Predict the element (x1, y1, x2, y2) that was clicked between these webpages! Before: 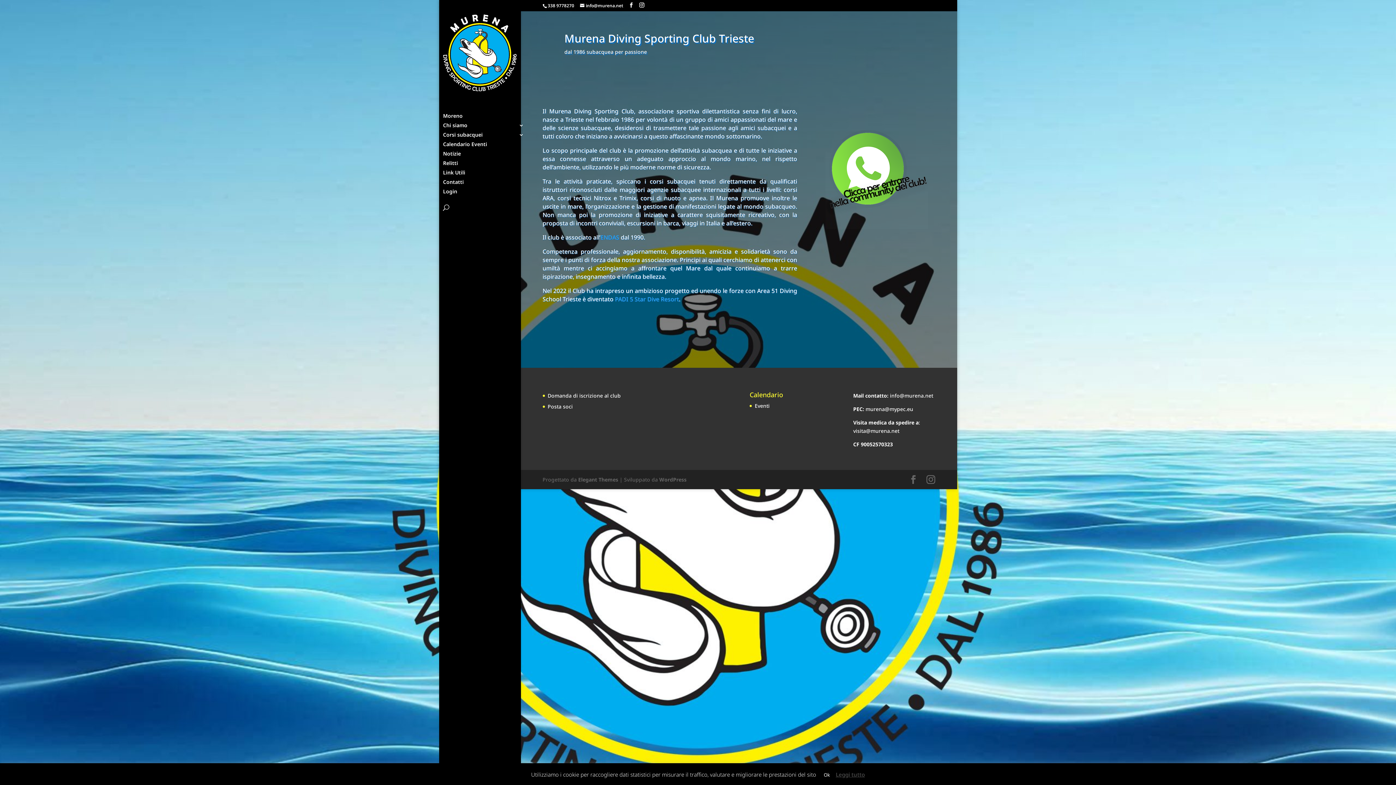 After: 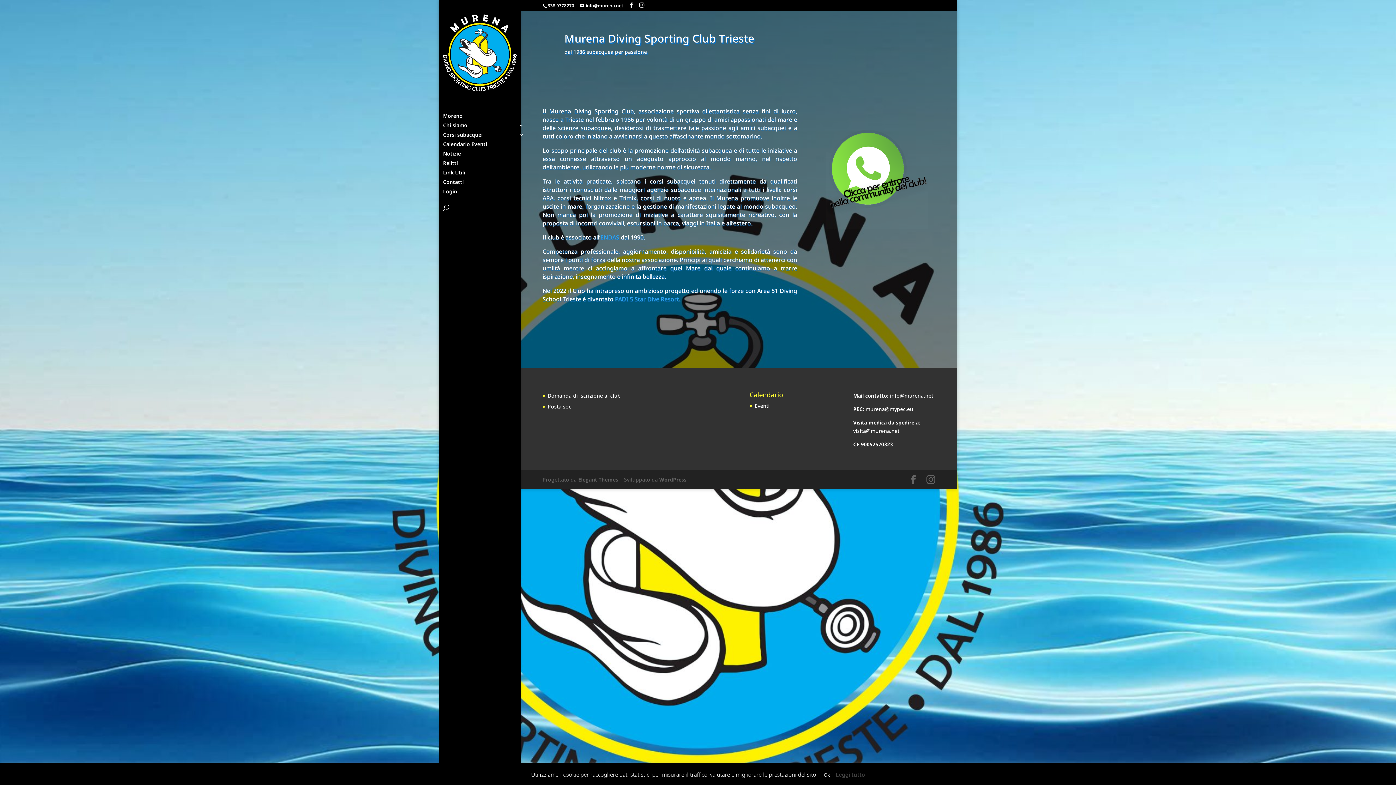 Action: bbox: (443, 53, 516, 60)